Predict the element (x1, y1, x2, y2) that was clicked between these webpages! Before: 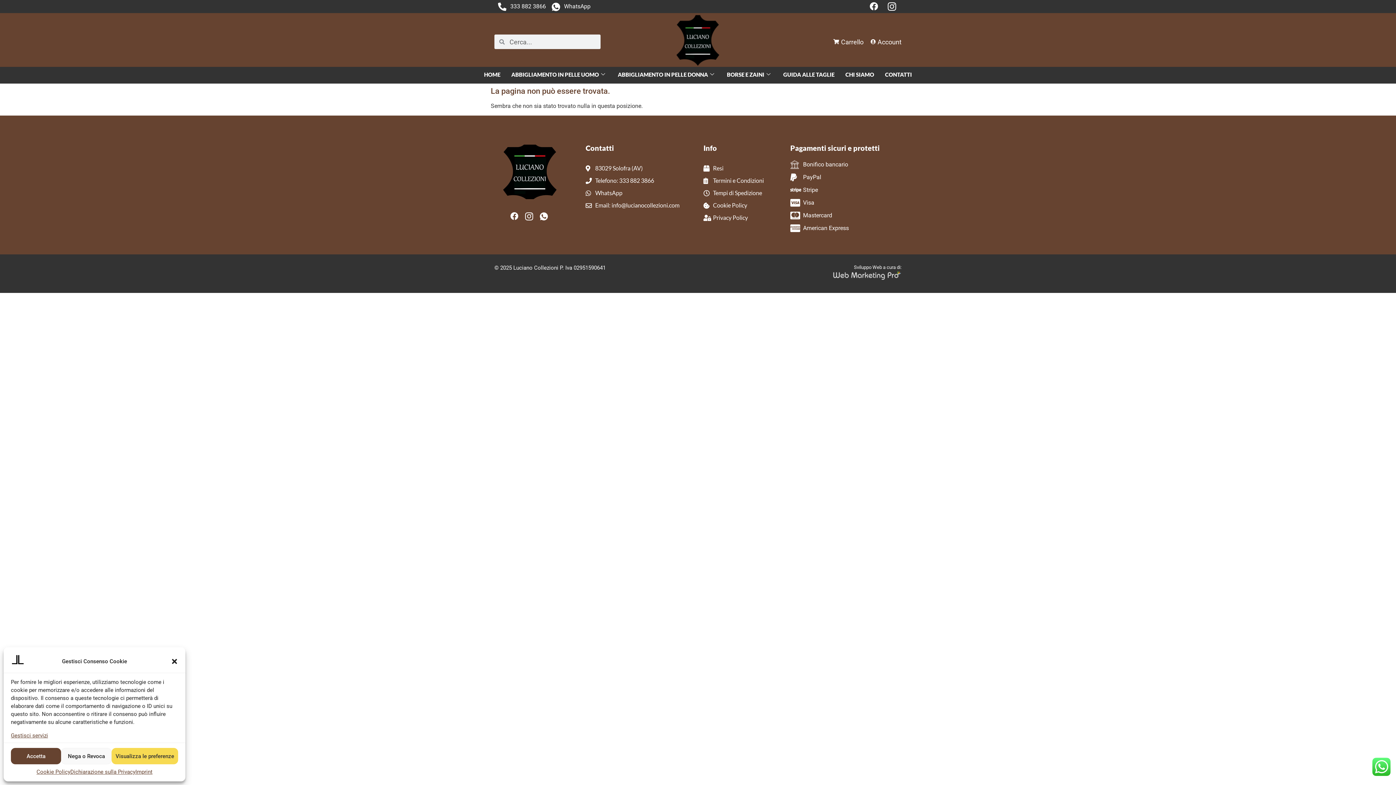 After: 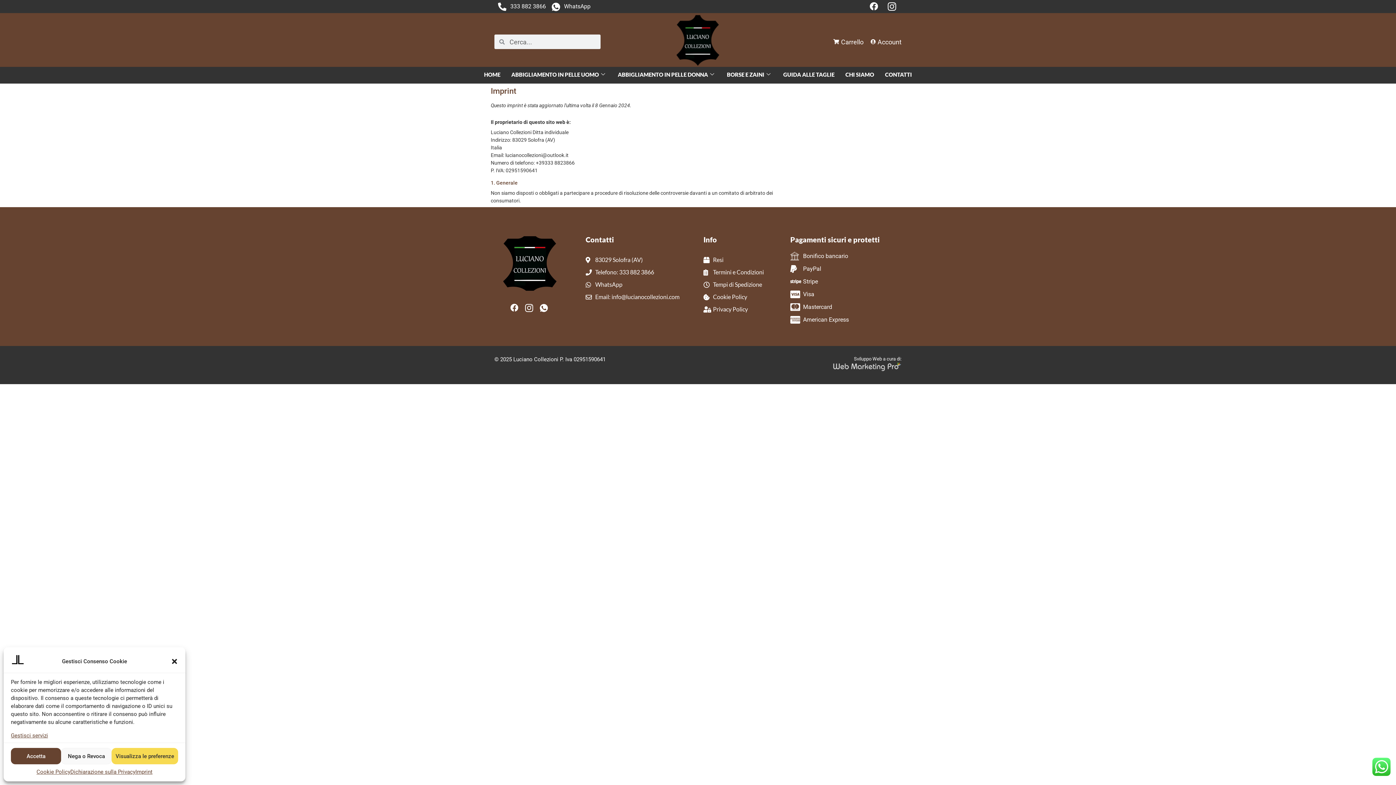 Action: bbox: (135, 768, 152, 776) label: Imprint